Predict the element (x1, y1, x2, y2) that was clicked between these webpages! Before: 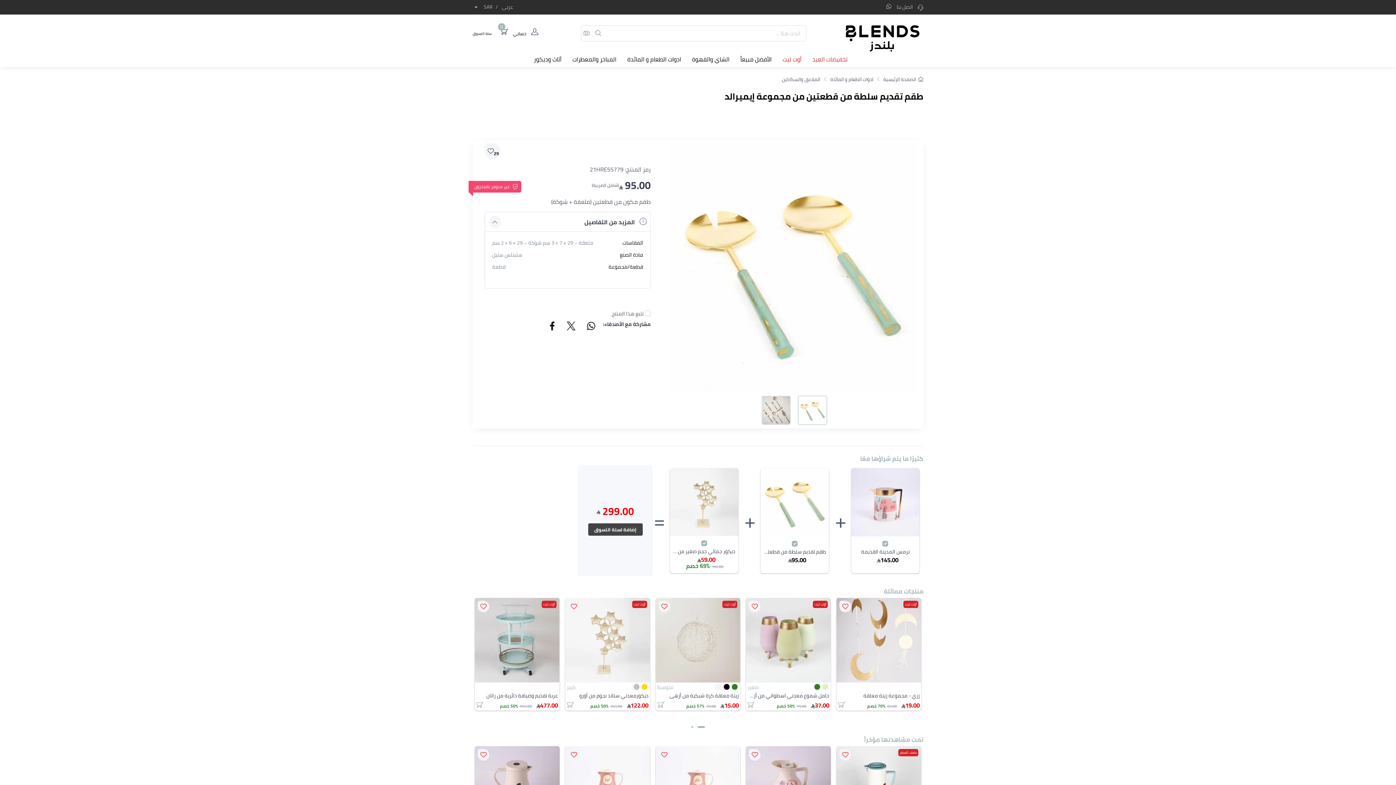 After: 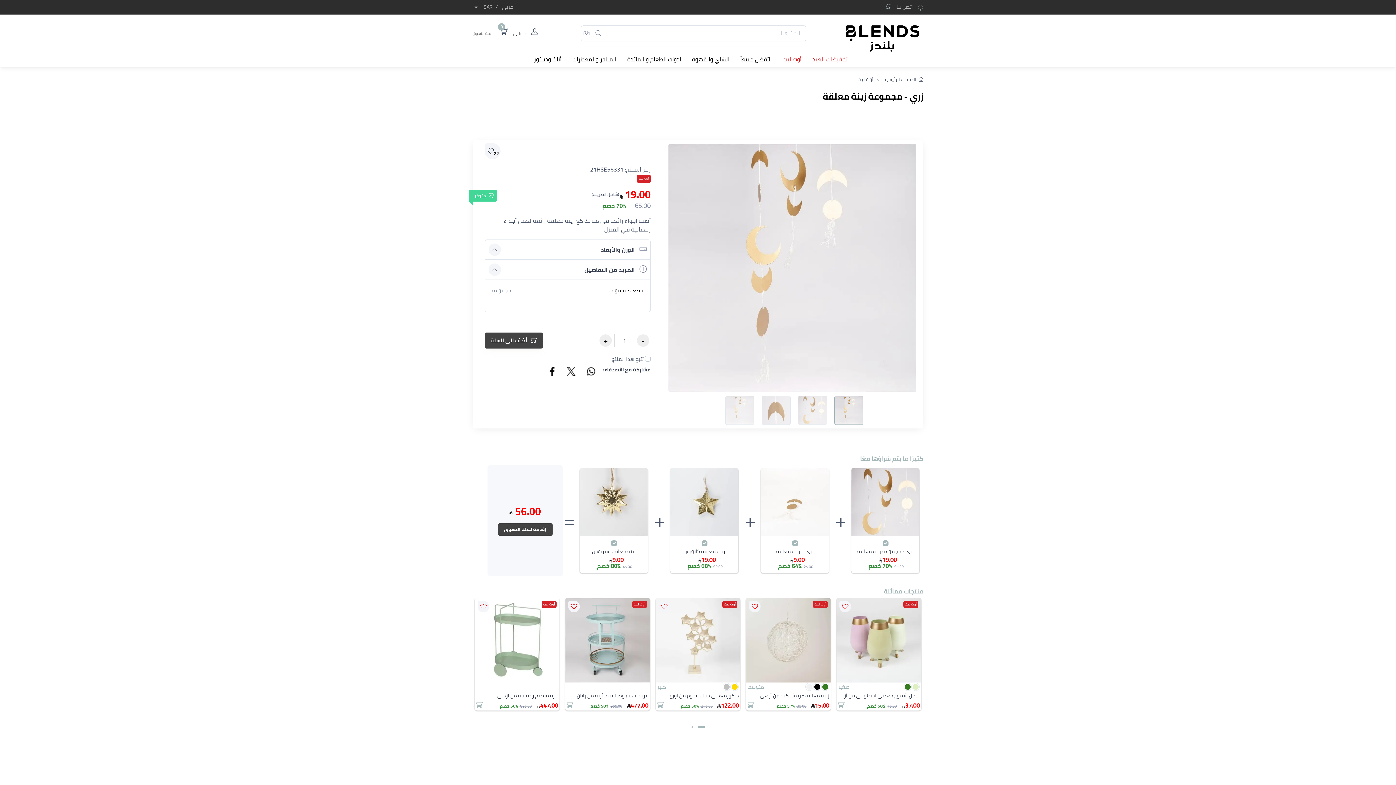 Action: label: product bbox: (836, 598, 921, 607)